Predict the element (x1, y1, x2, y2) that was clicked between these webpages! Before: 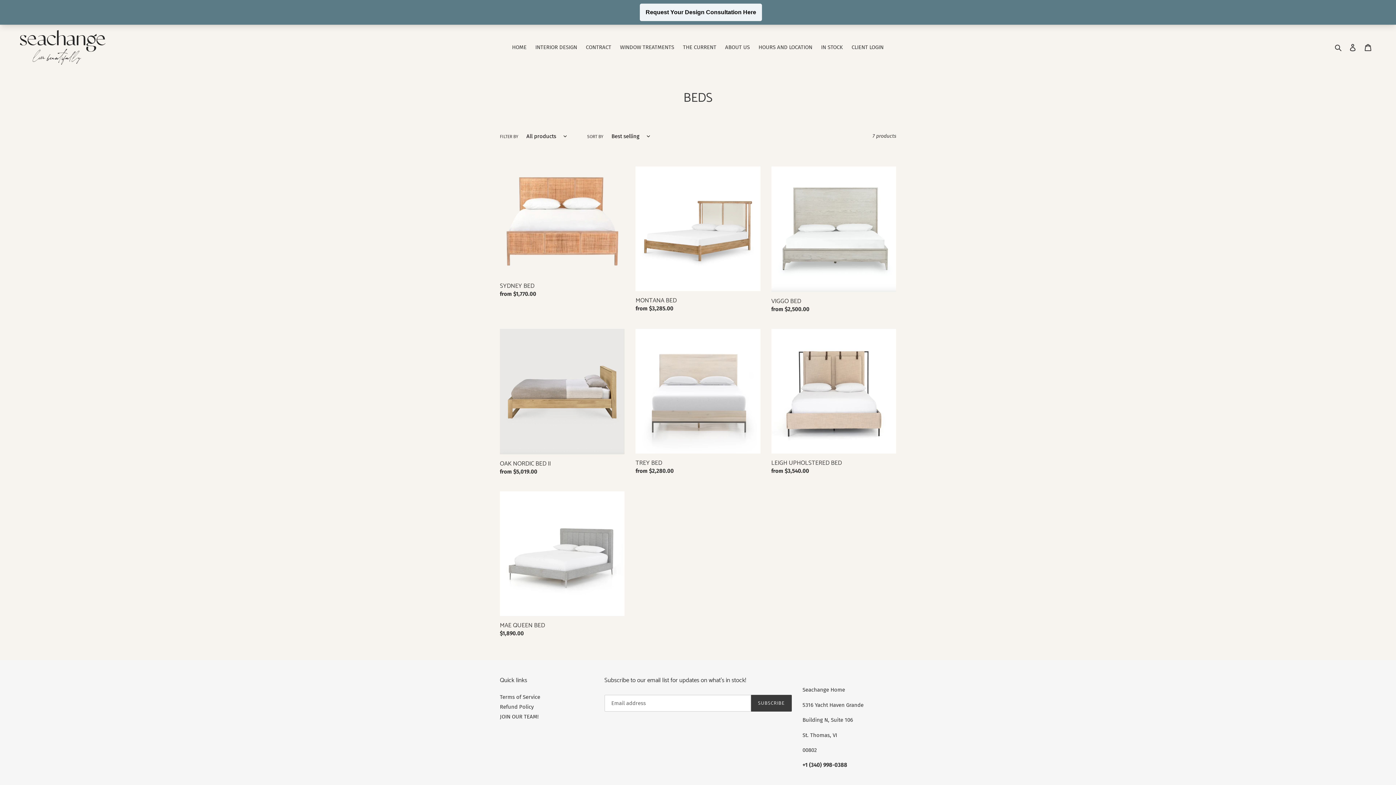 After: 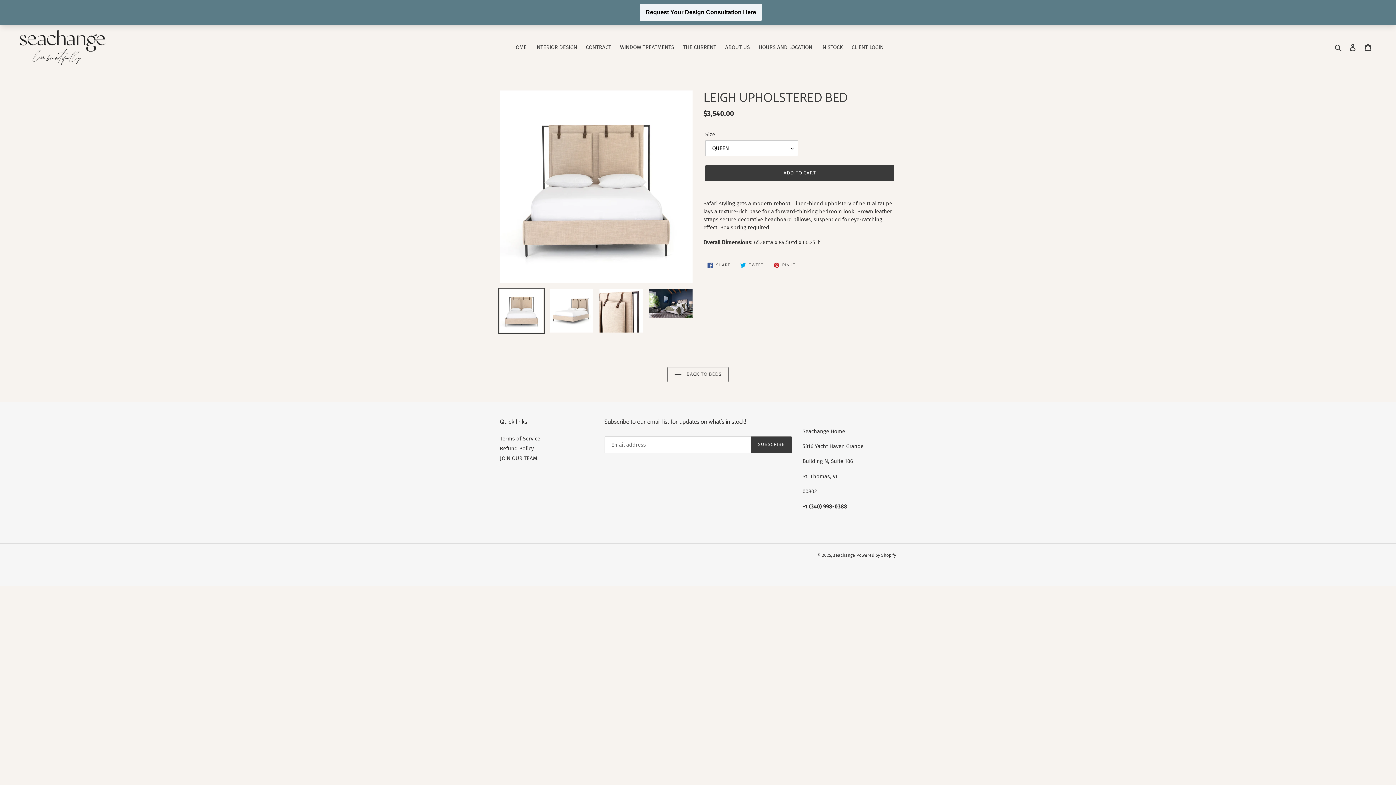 Action: bbox: (771, 304, 896, 453) label: LEIGH UPHOLSTERED BED